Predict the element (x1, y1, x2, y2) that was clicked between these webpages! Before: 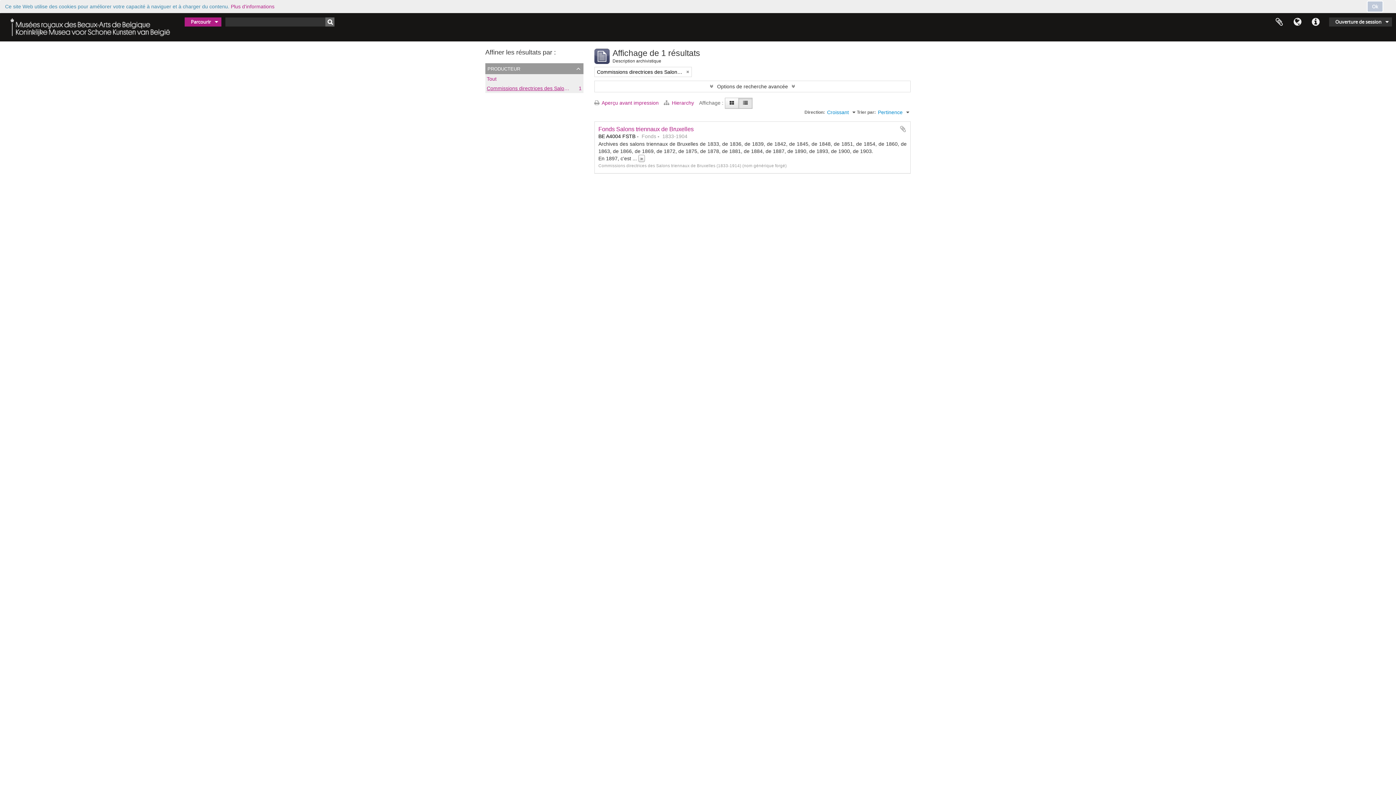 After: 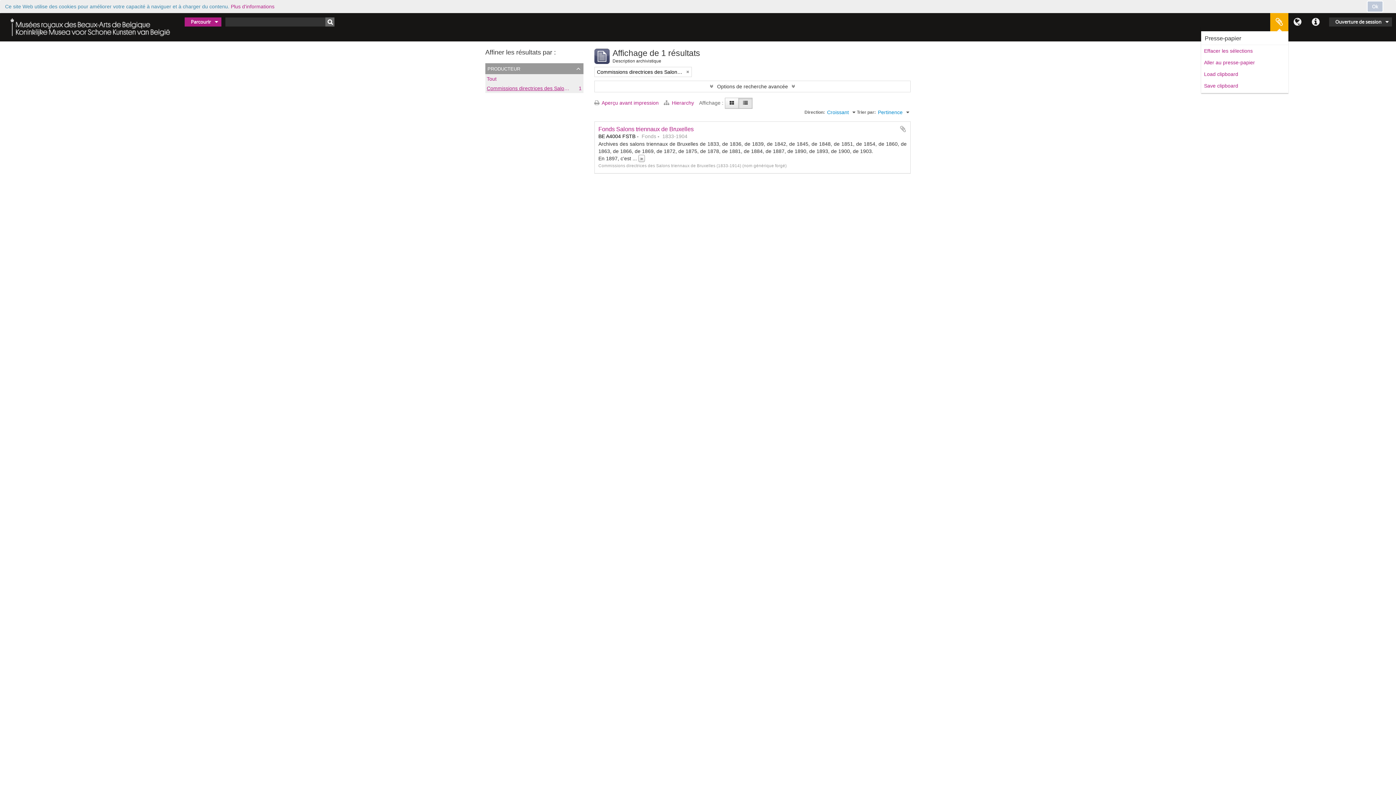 Action: bbox: (1270, 13, 1288, 31) label: Presse-papier